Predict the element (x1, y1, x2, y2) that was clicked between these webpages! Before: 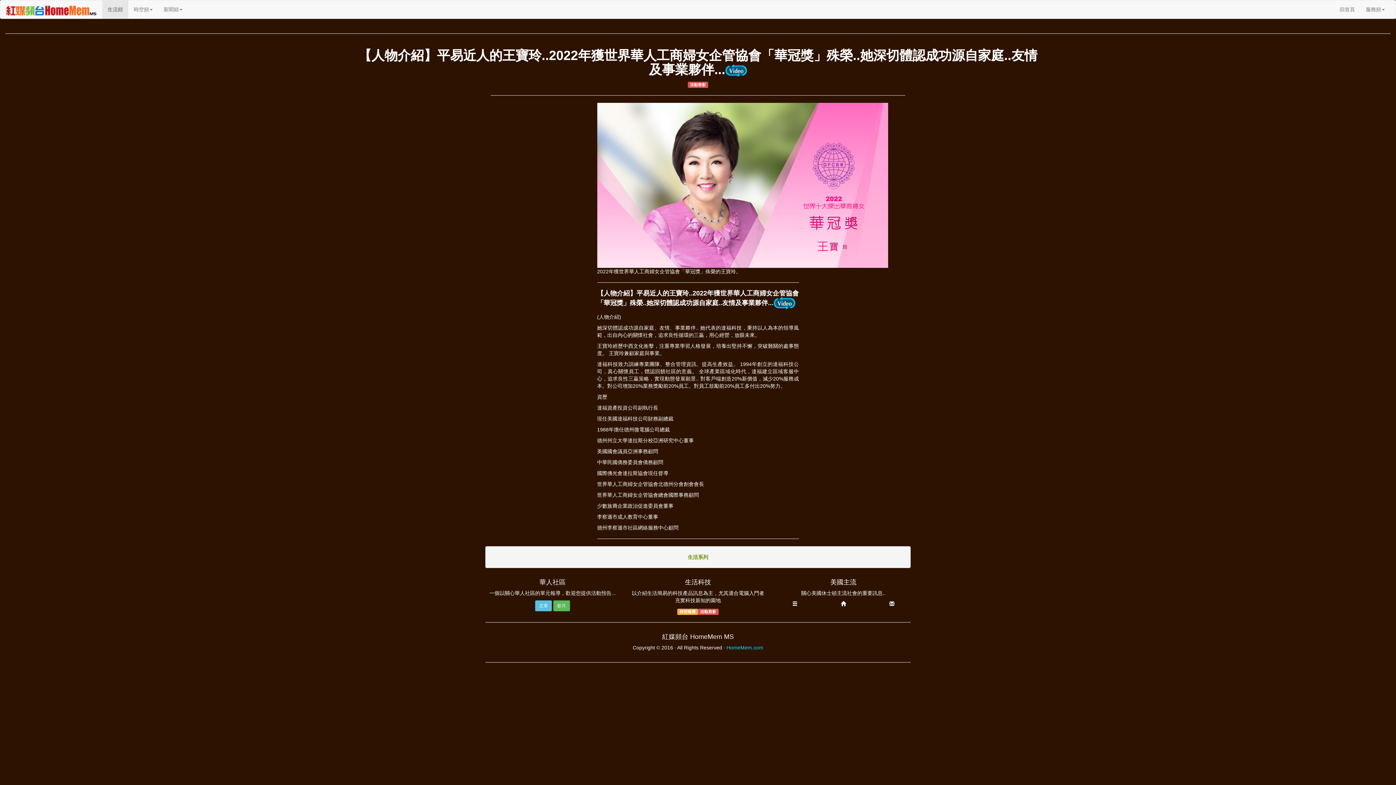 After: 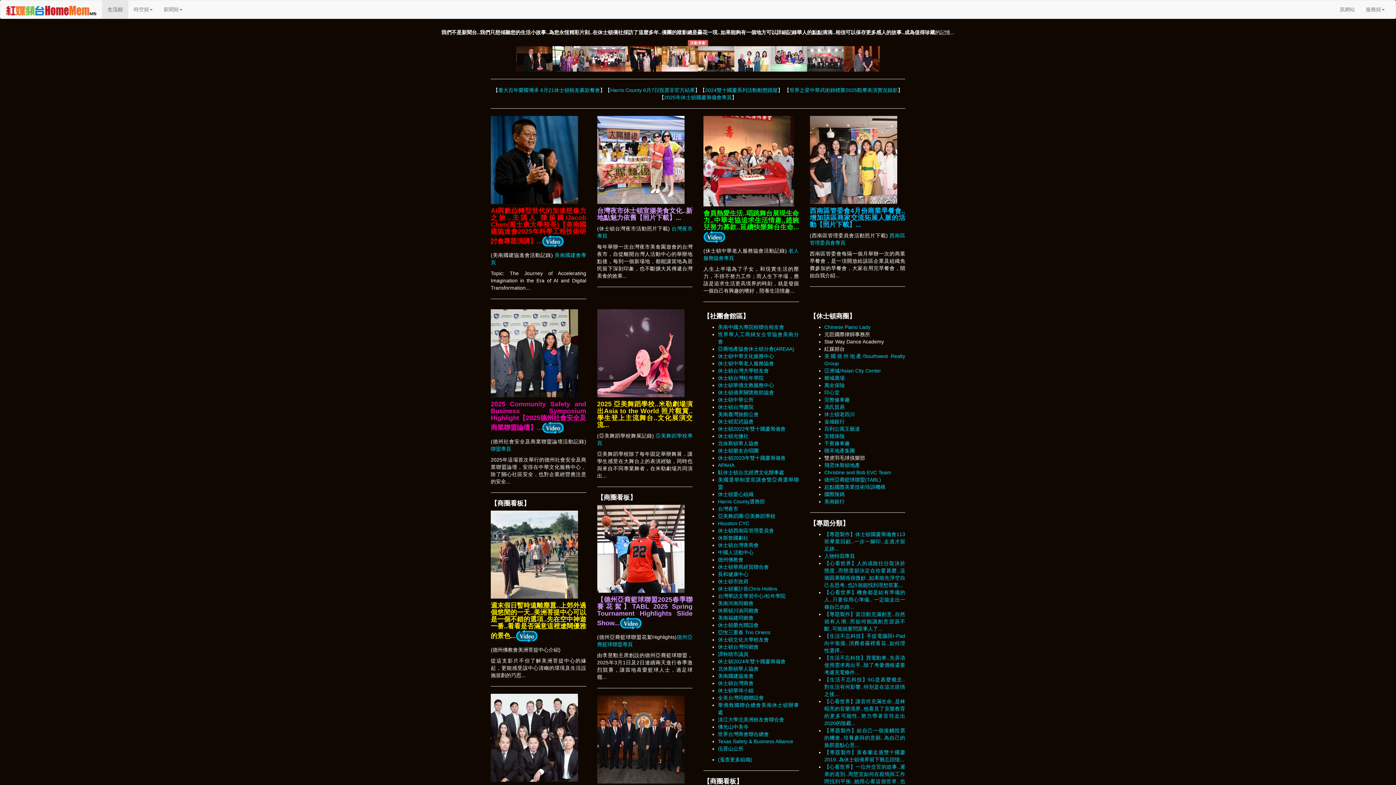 Action: bbox: (1334, 0, 1360, 18) label: 回首頁